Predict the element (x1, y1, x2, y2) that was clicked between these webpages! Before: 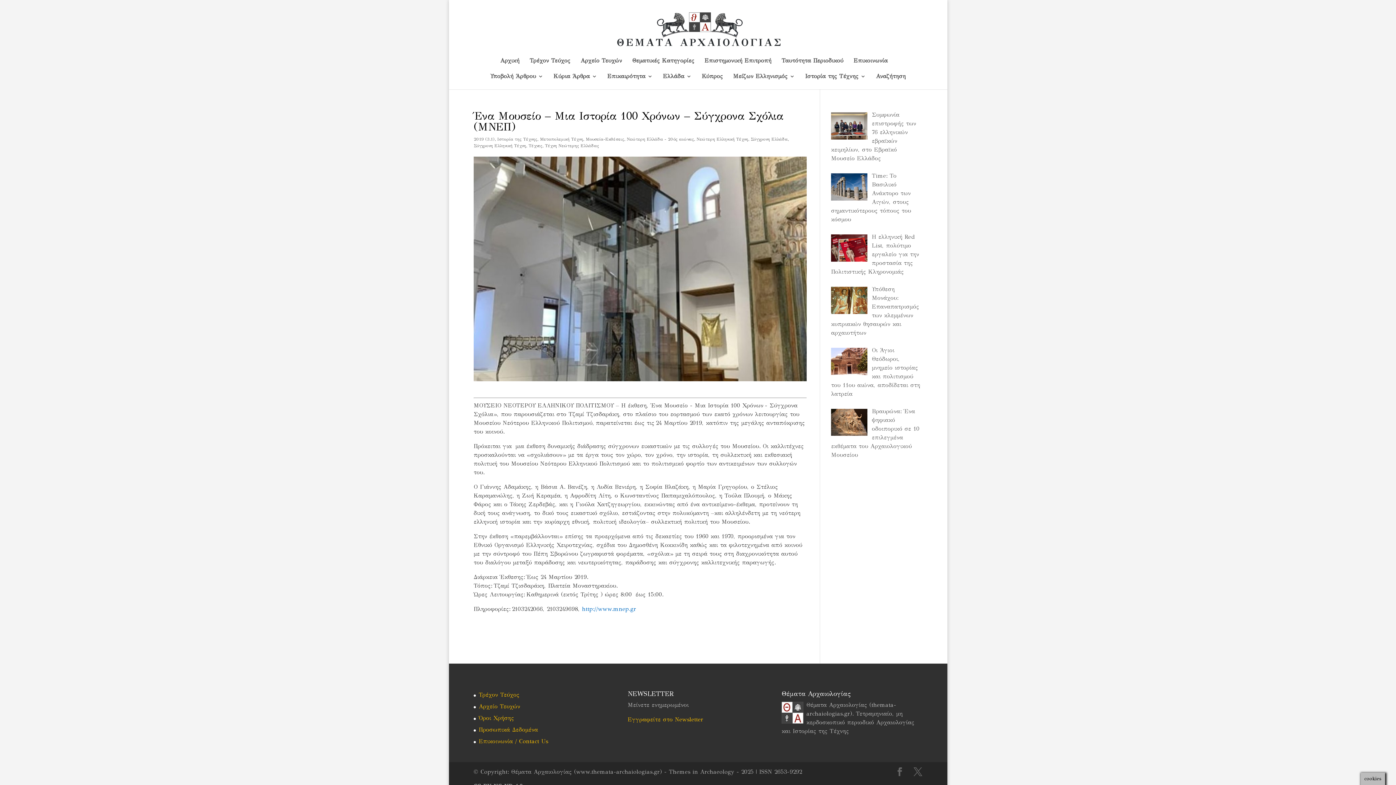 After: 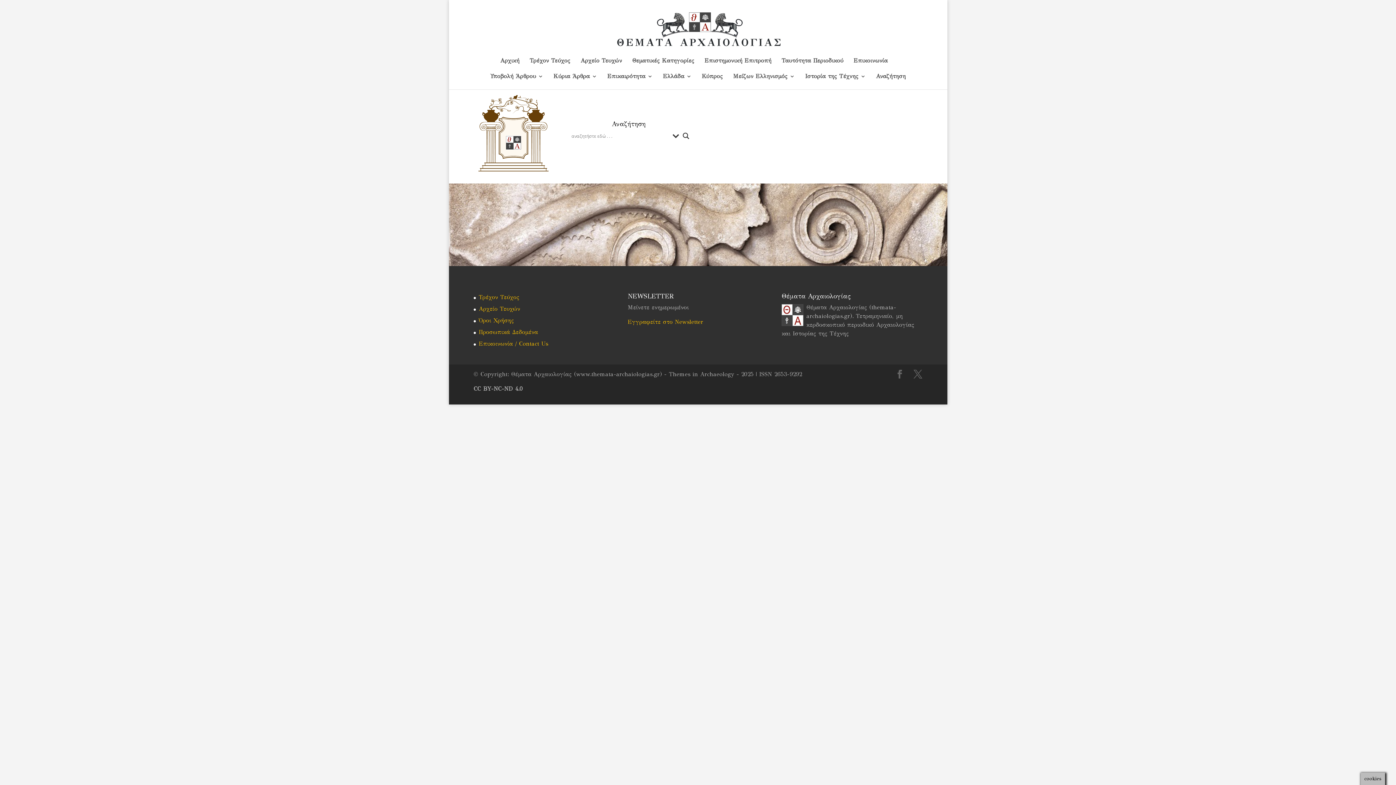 Action: label: Αναζήτηση bbox: (876, 73, 905, 89)